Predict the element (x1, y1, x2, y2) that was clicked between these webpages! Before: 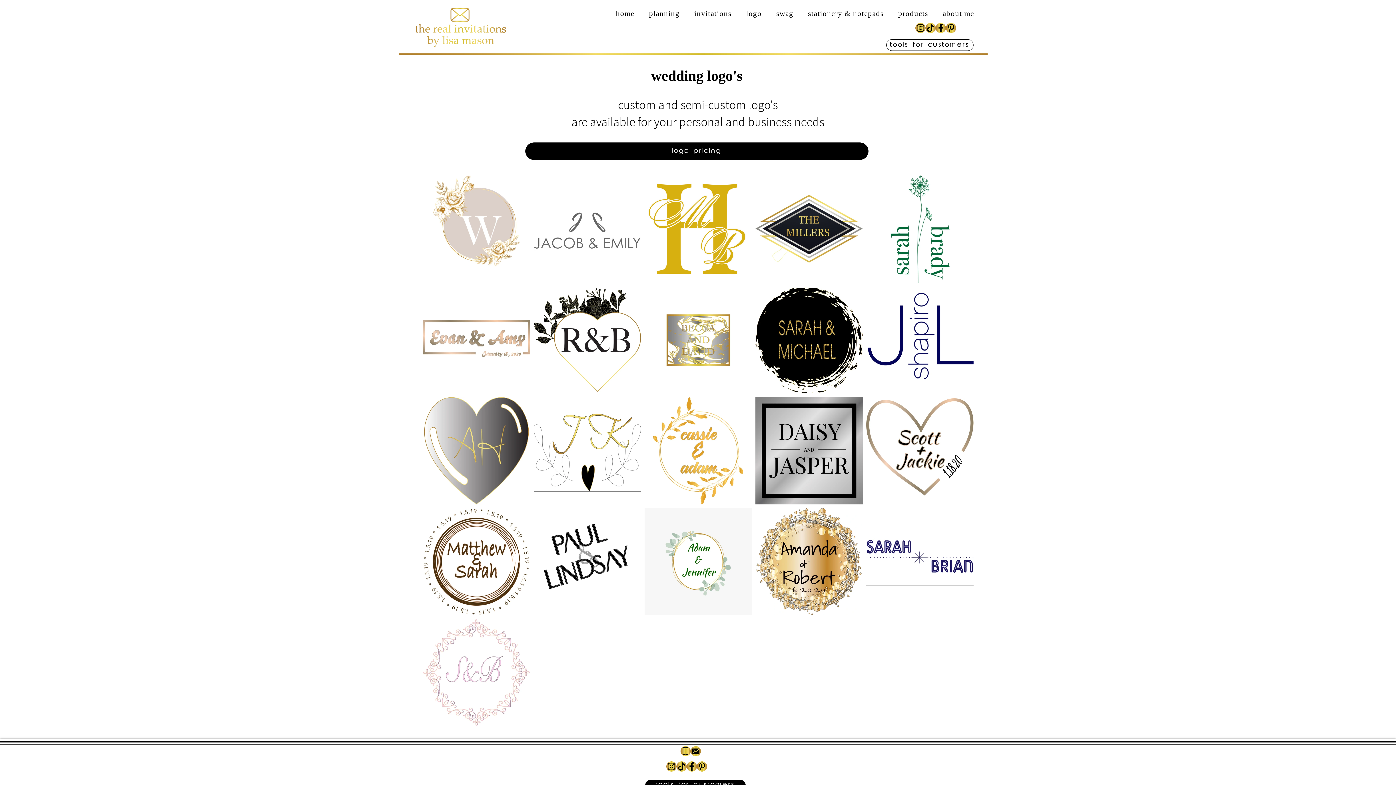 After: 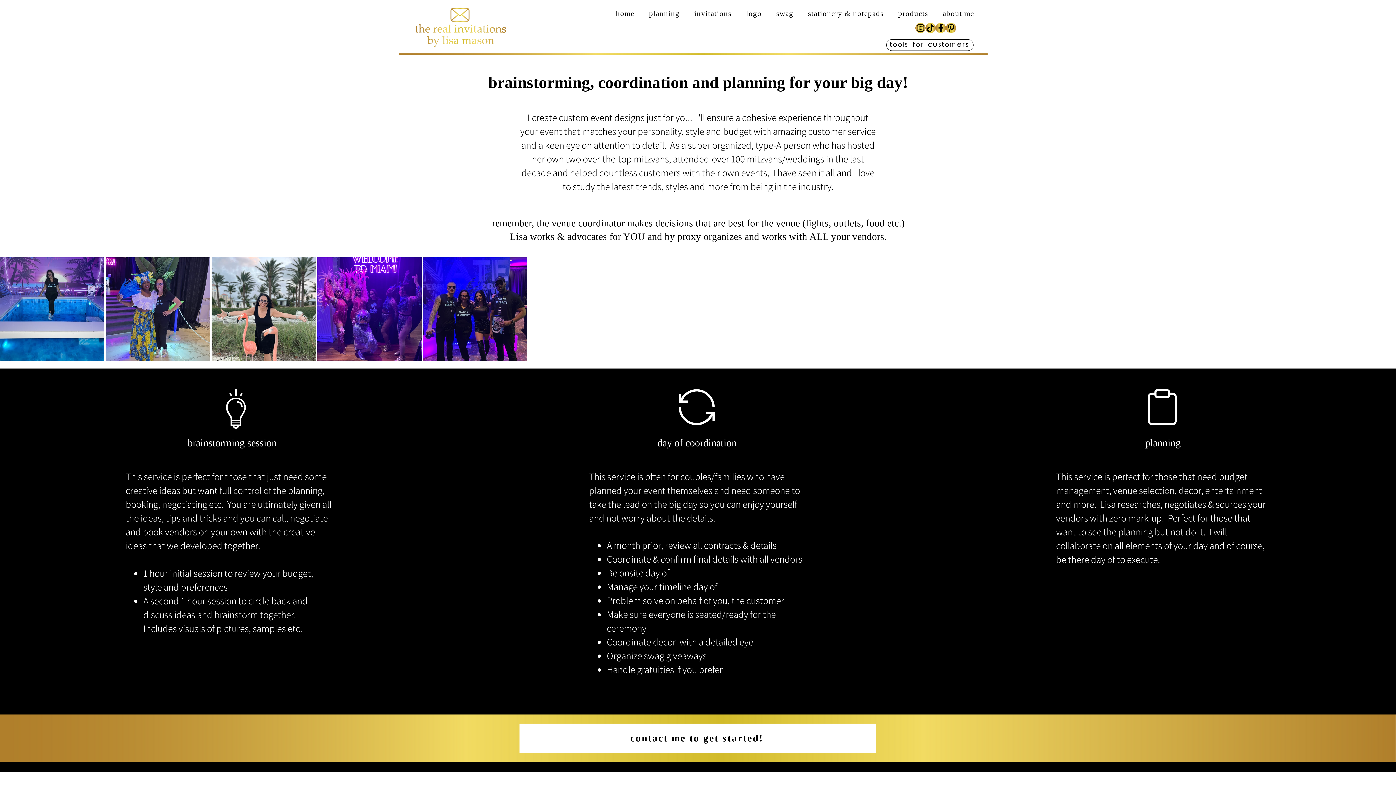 Action: bbox: (645, 4, 683, 22) label: planning